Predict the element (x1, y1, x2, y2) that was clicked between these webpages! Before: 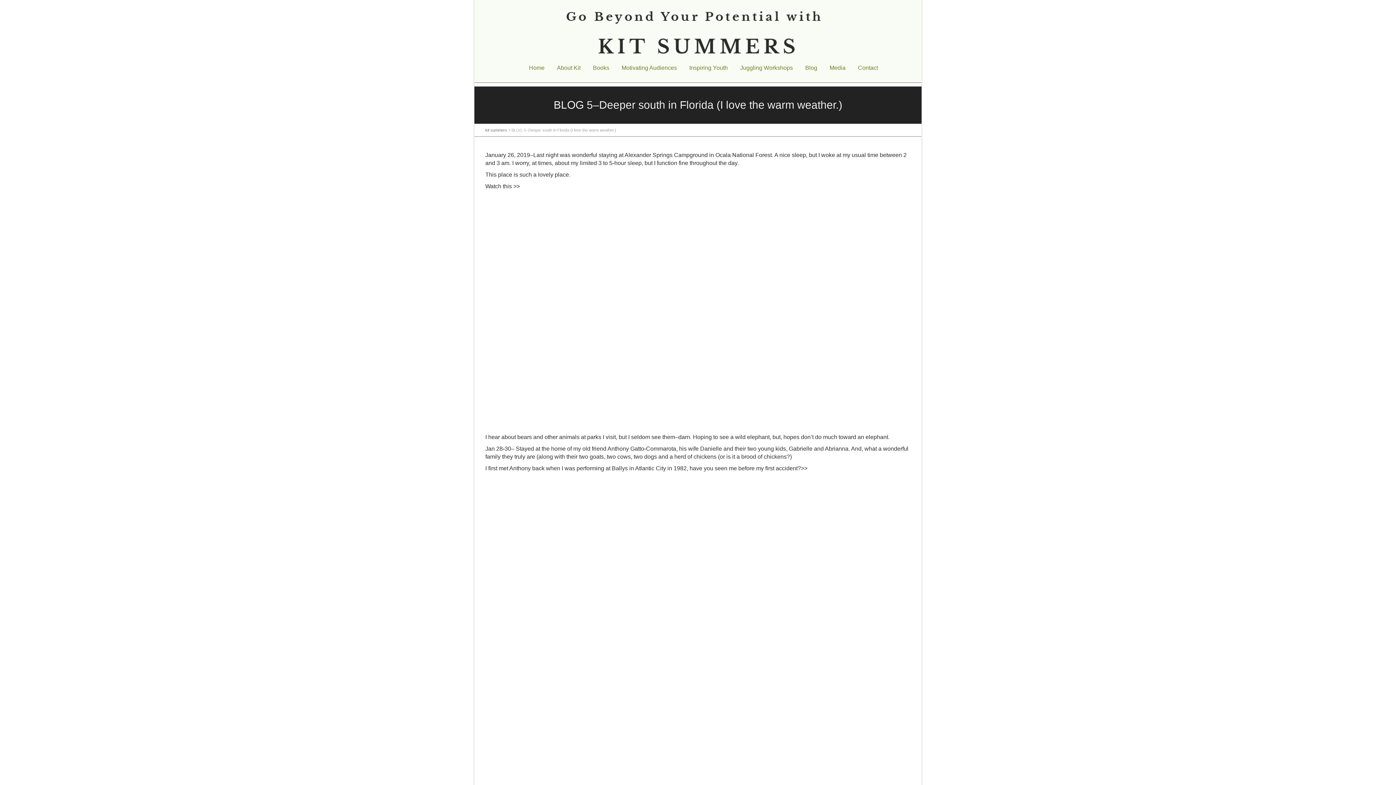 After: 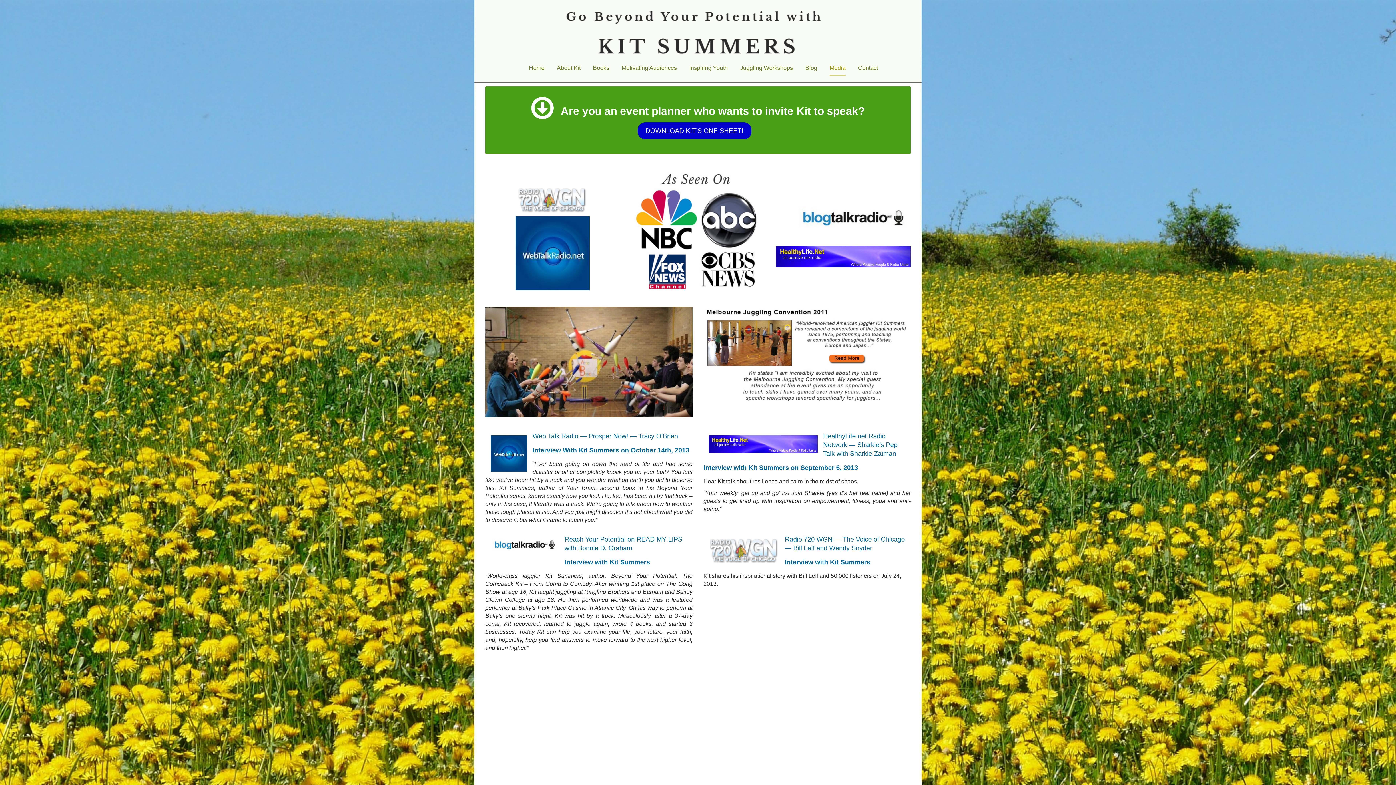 Action: label: Media bbox: (829, 59, 845, 75)